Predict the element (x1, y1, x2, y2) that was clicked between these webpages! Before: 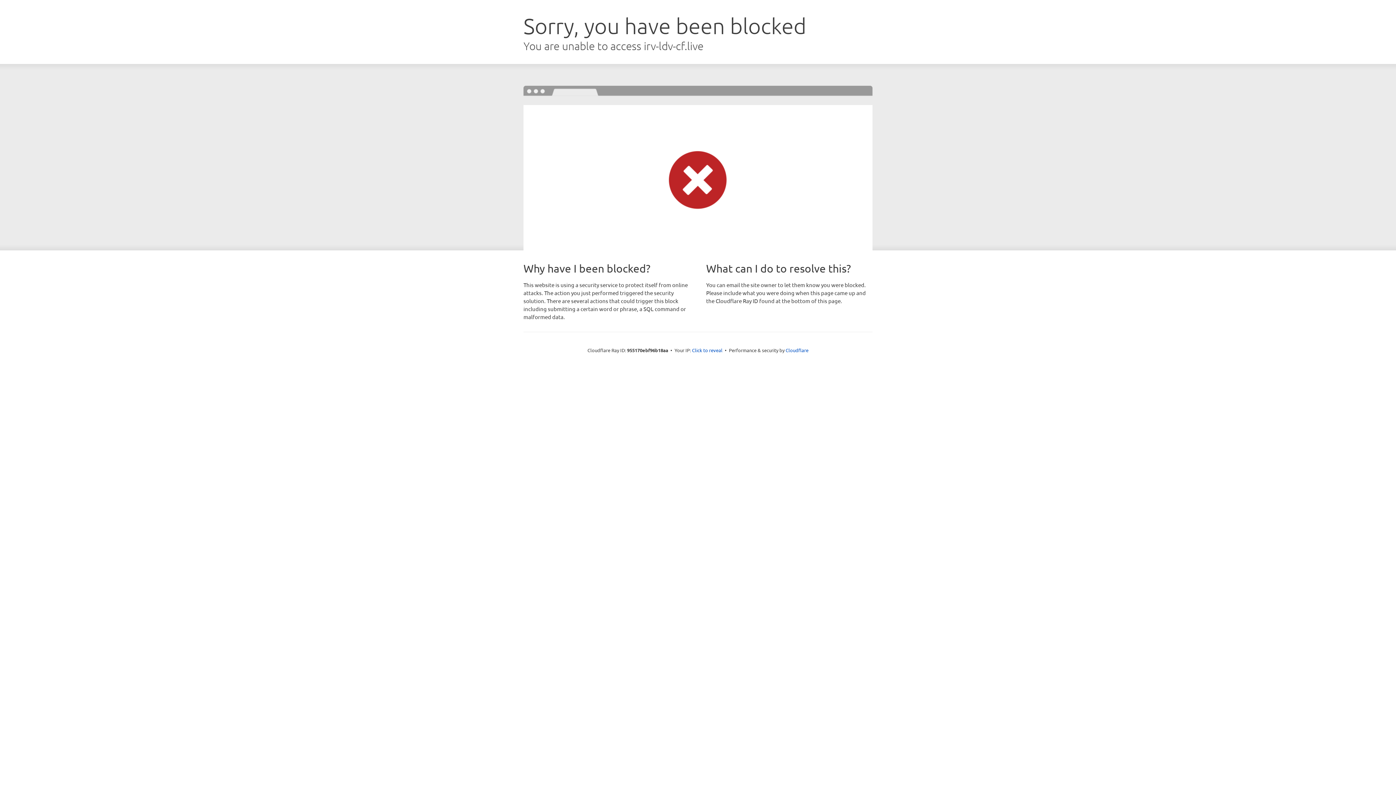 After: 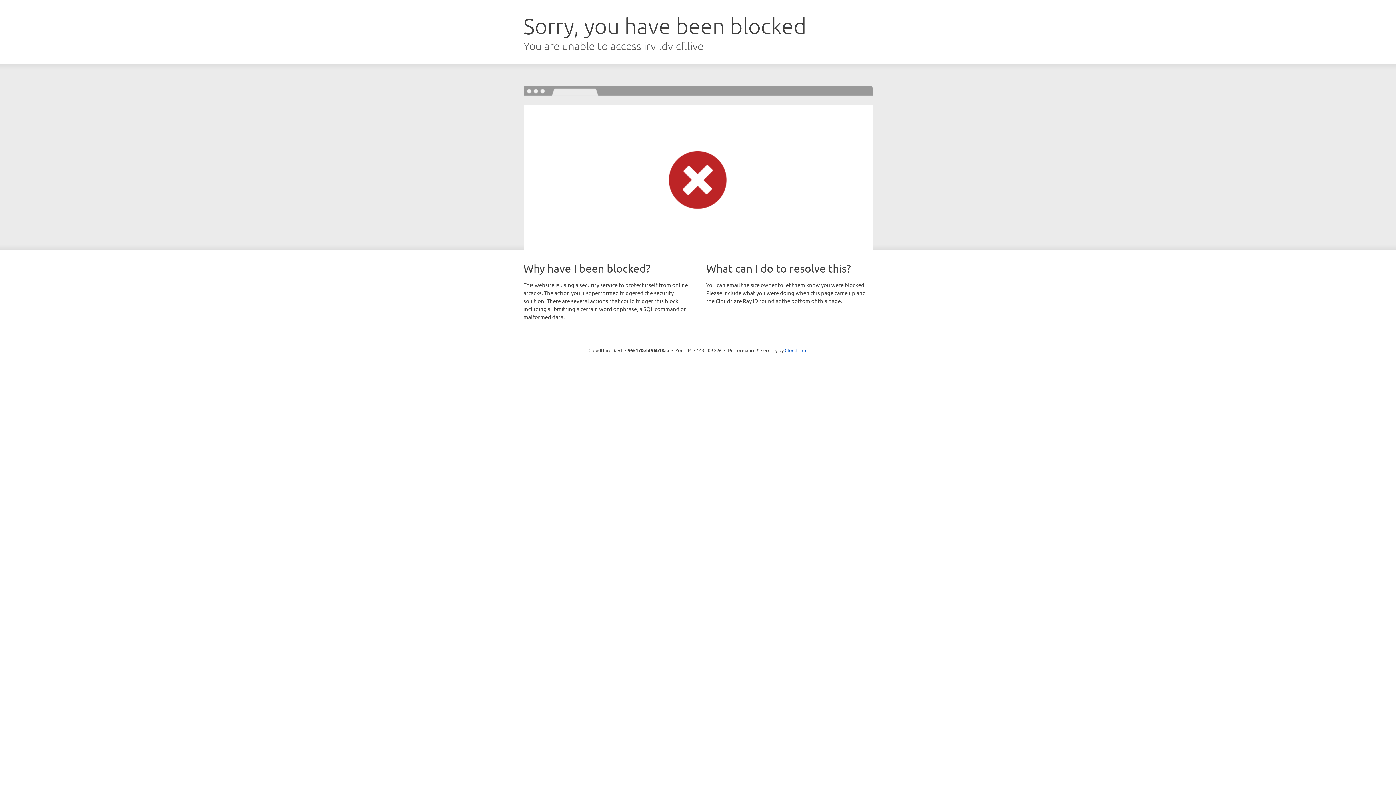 Action: label: Click to reveal bbox: (692, 346, 722, 353)